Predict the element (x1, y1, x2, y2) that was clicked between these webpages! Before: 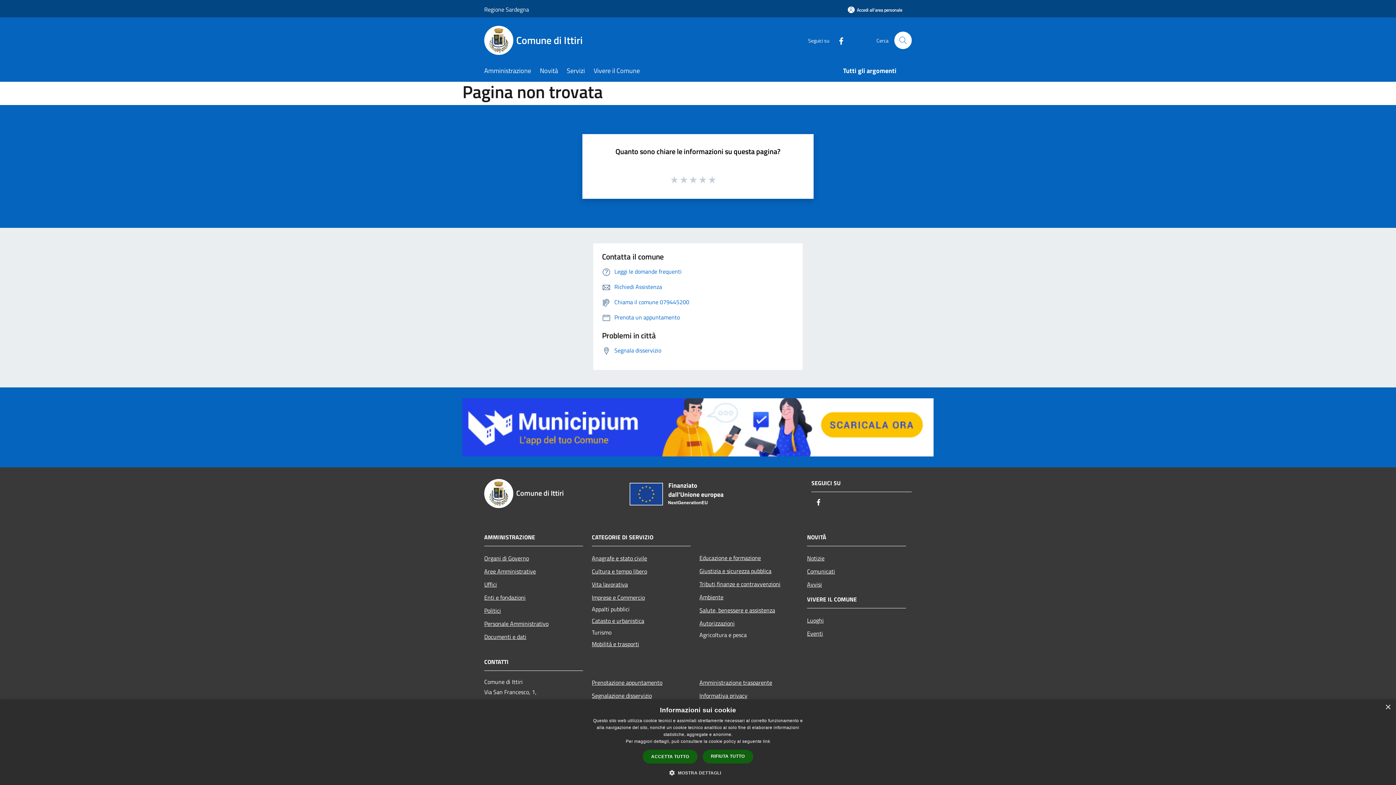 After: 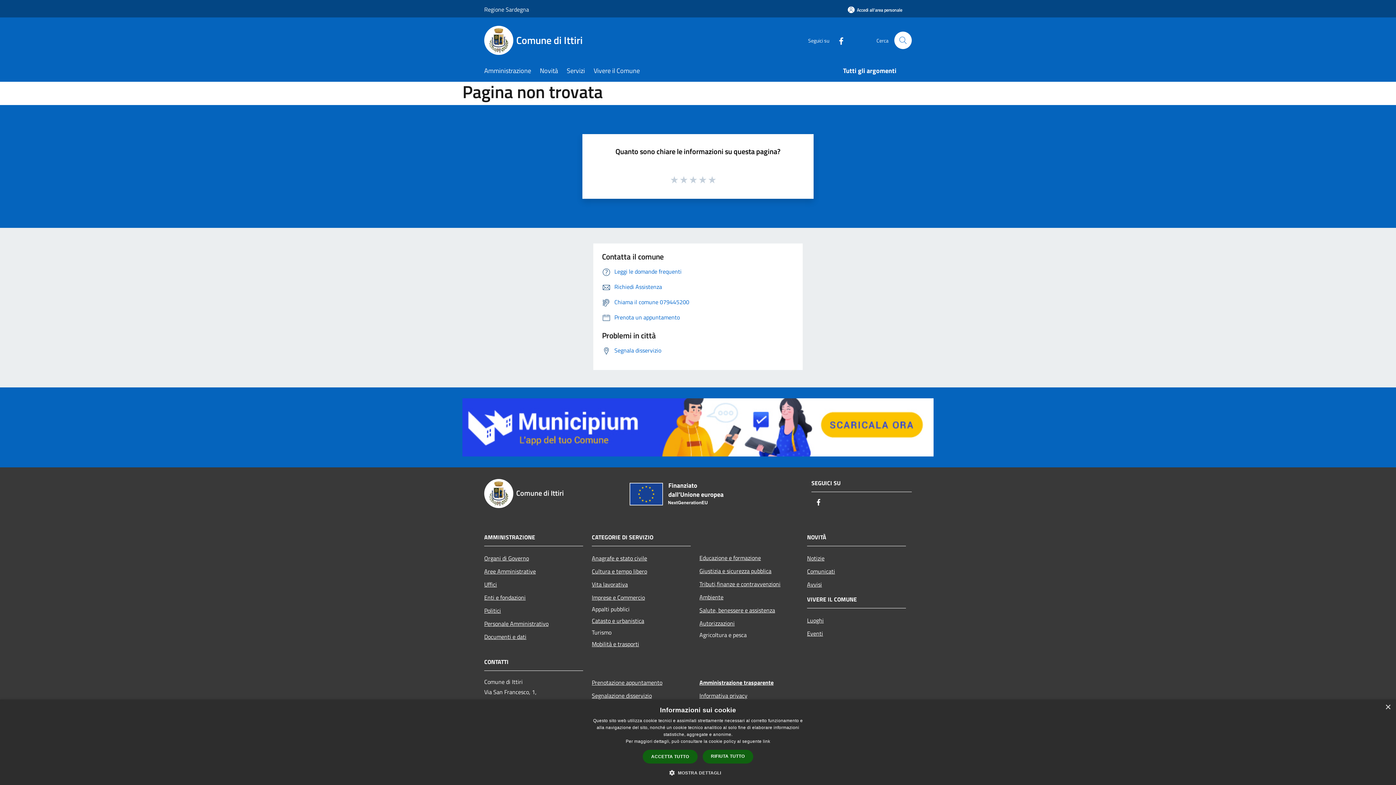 Action: label: Amministrazione trasparente bbox: (699, 676, 798, 689)